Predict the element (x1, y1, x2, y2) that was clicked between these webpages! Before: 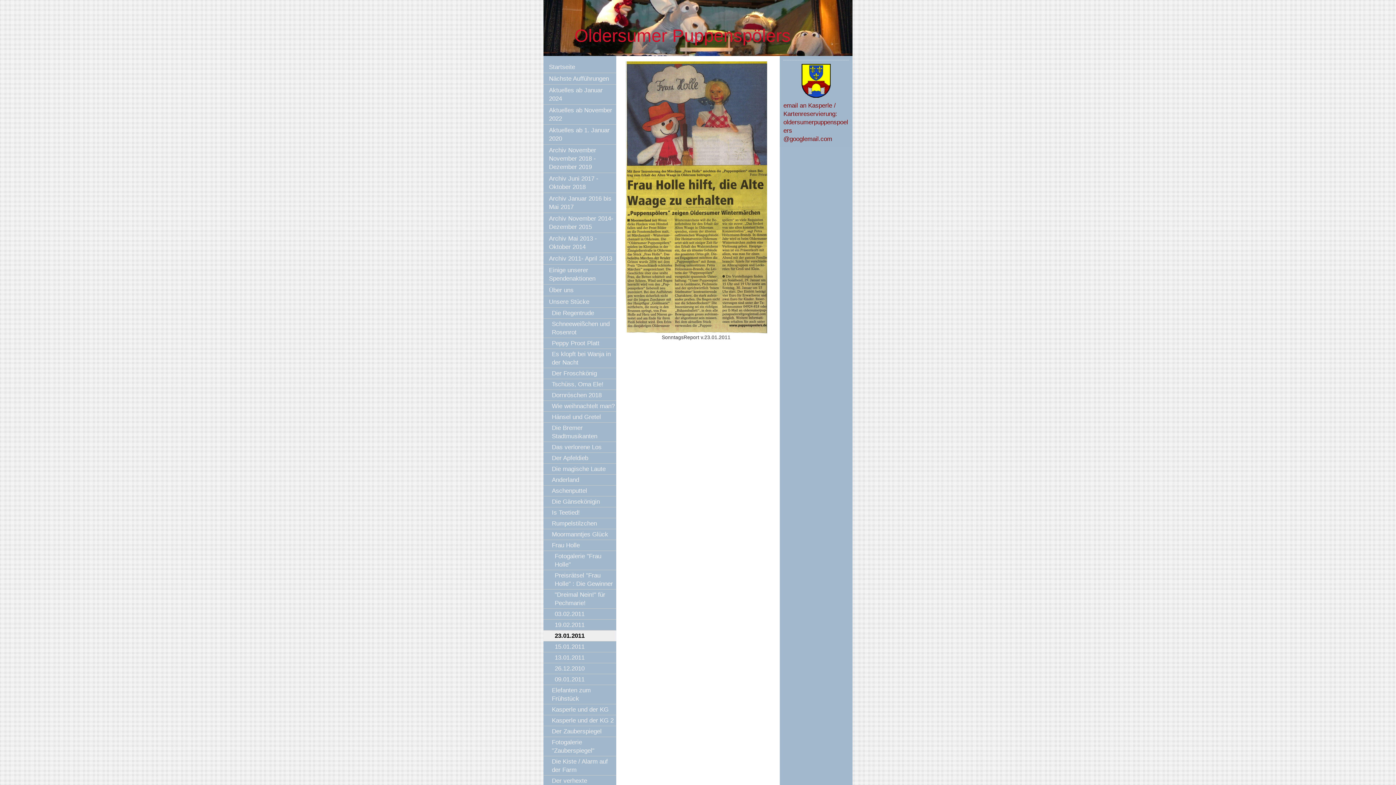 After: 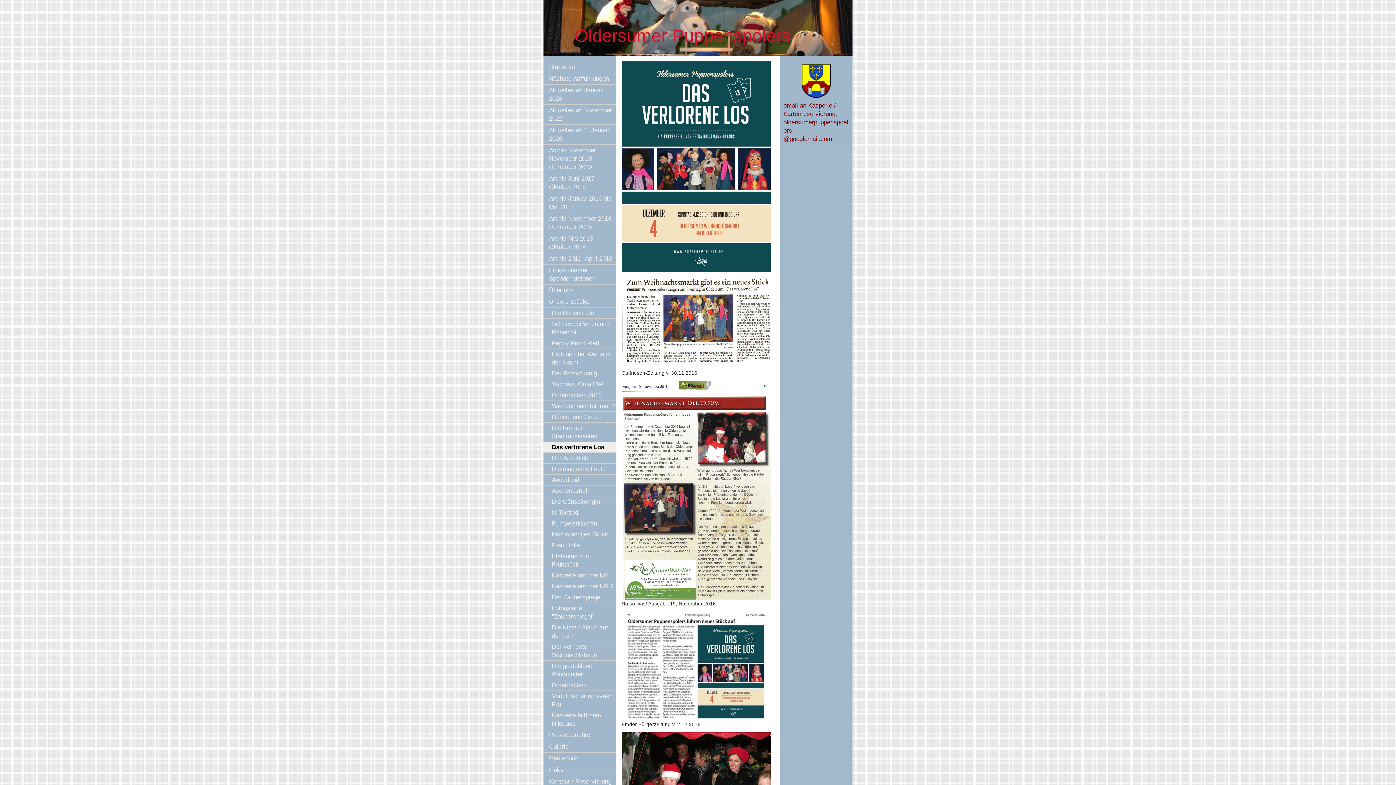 Action: bbox: (543, 442, 616, 453) label: Das verlorene Los